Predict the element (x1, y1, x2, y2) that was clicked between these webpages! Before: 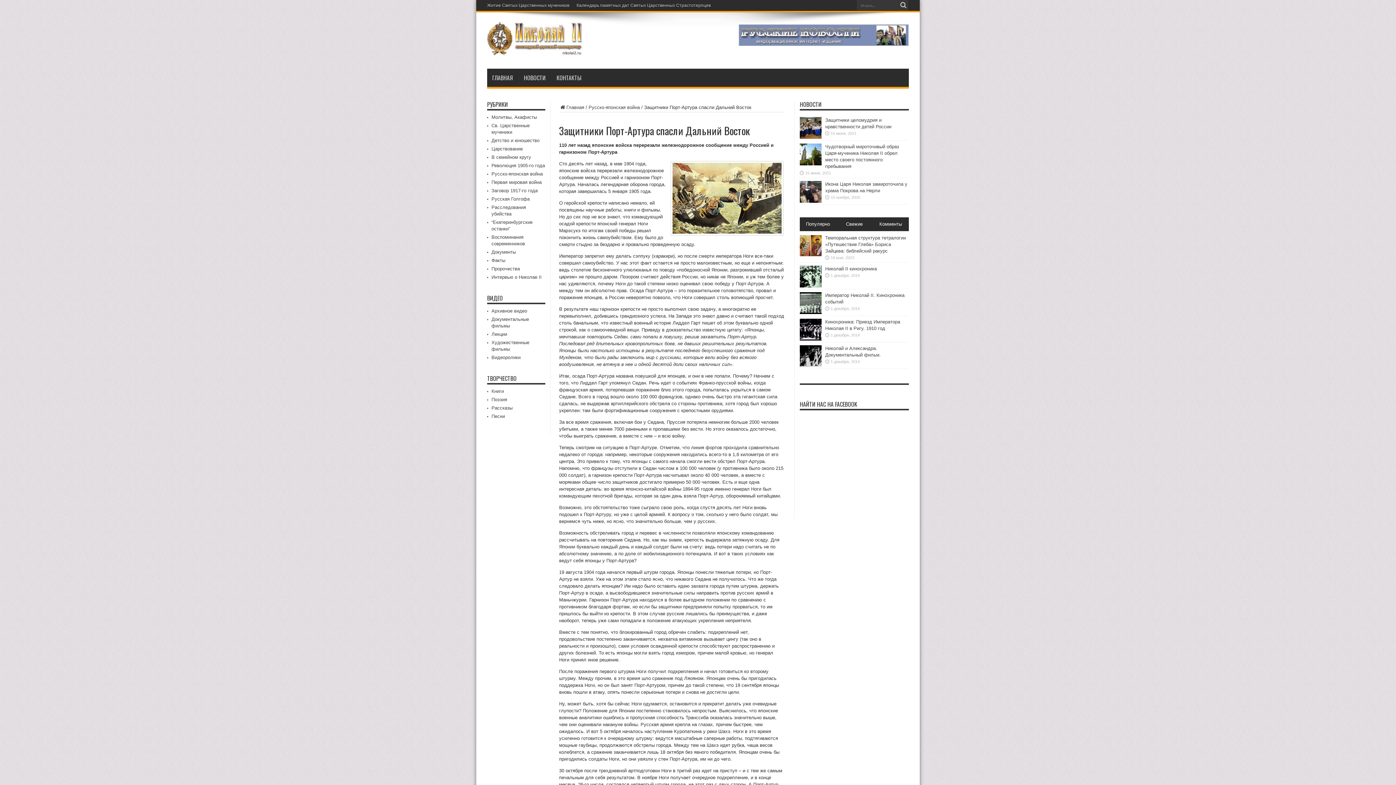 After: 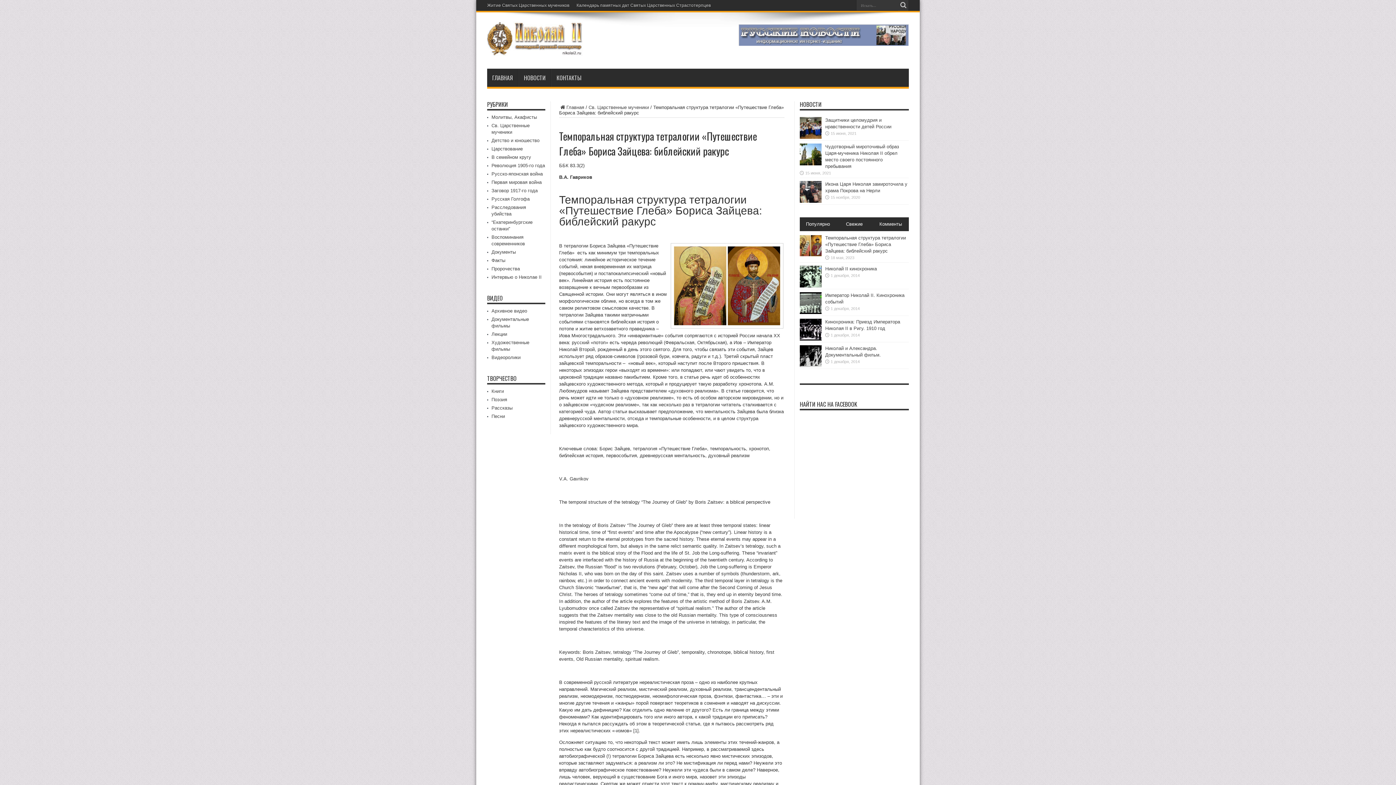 Action: bbox: (800, 252, 821, 257)